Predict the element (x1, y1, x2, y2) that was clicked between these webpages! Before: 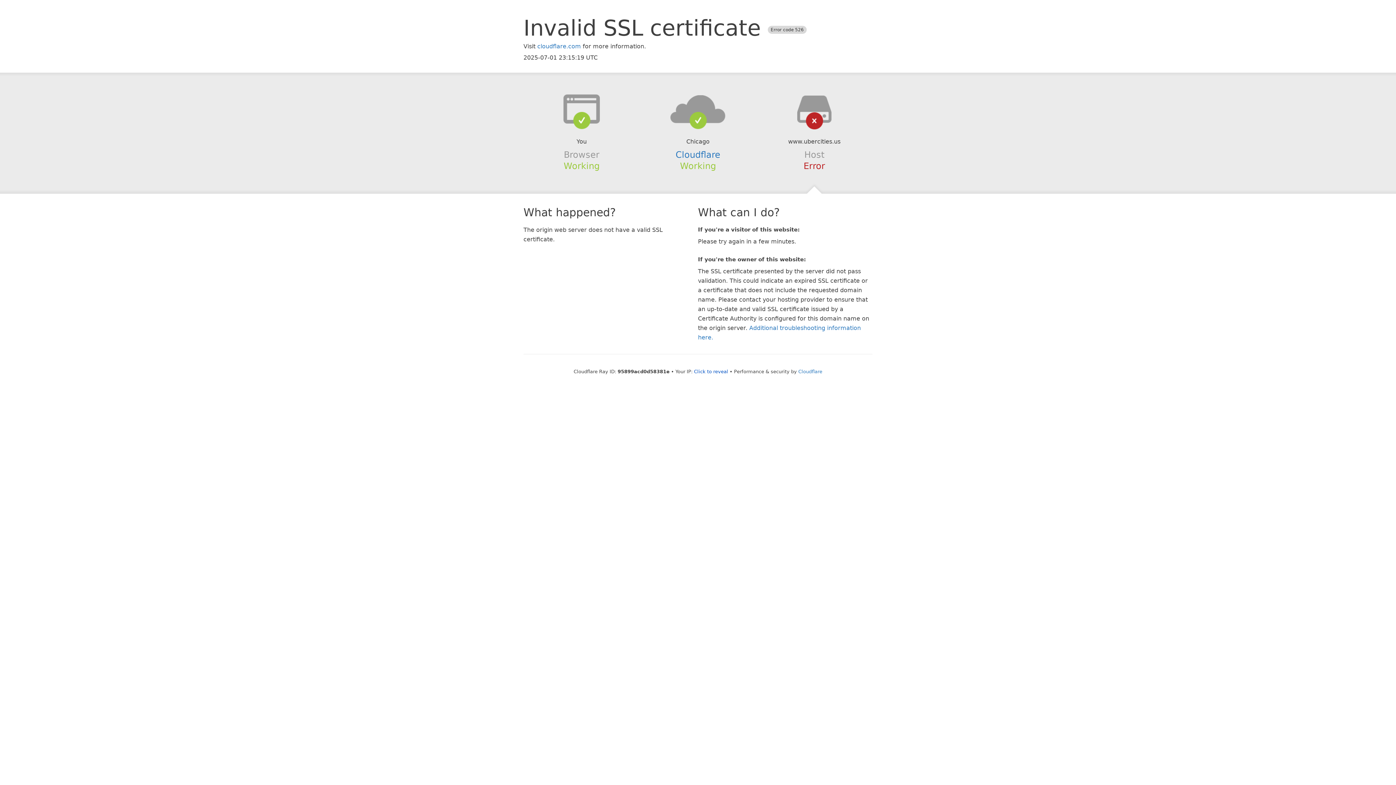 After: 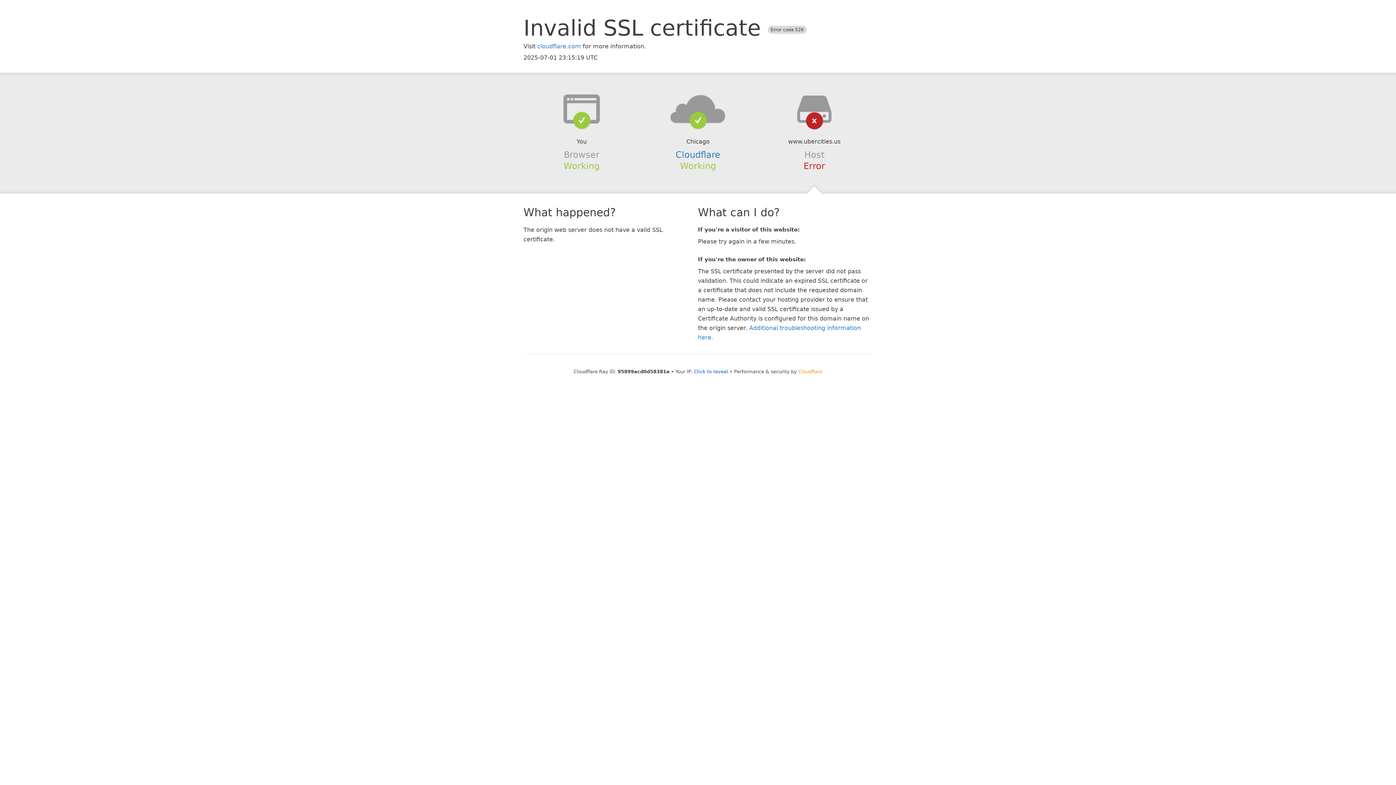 Action: label: Cloudflare bbox: (798, 368, 822, 374)